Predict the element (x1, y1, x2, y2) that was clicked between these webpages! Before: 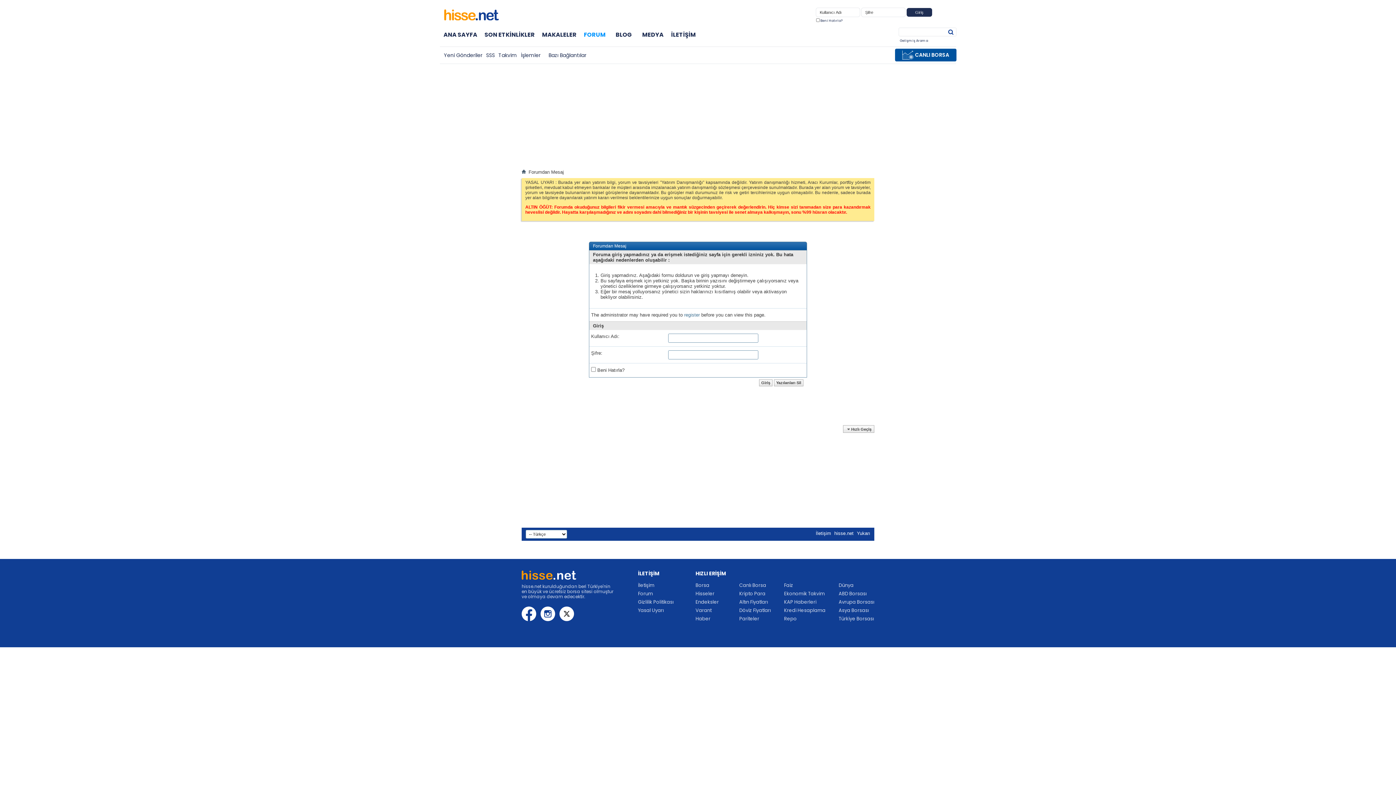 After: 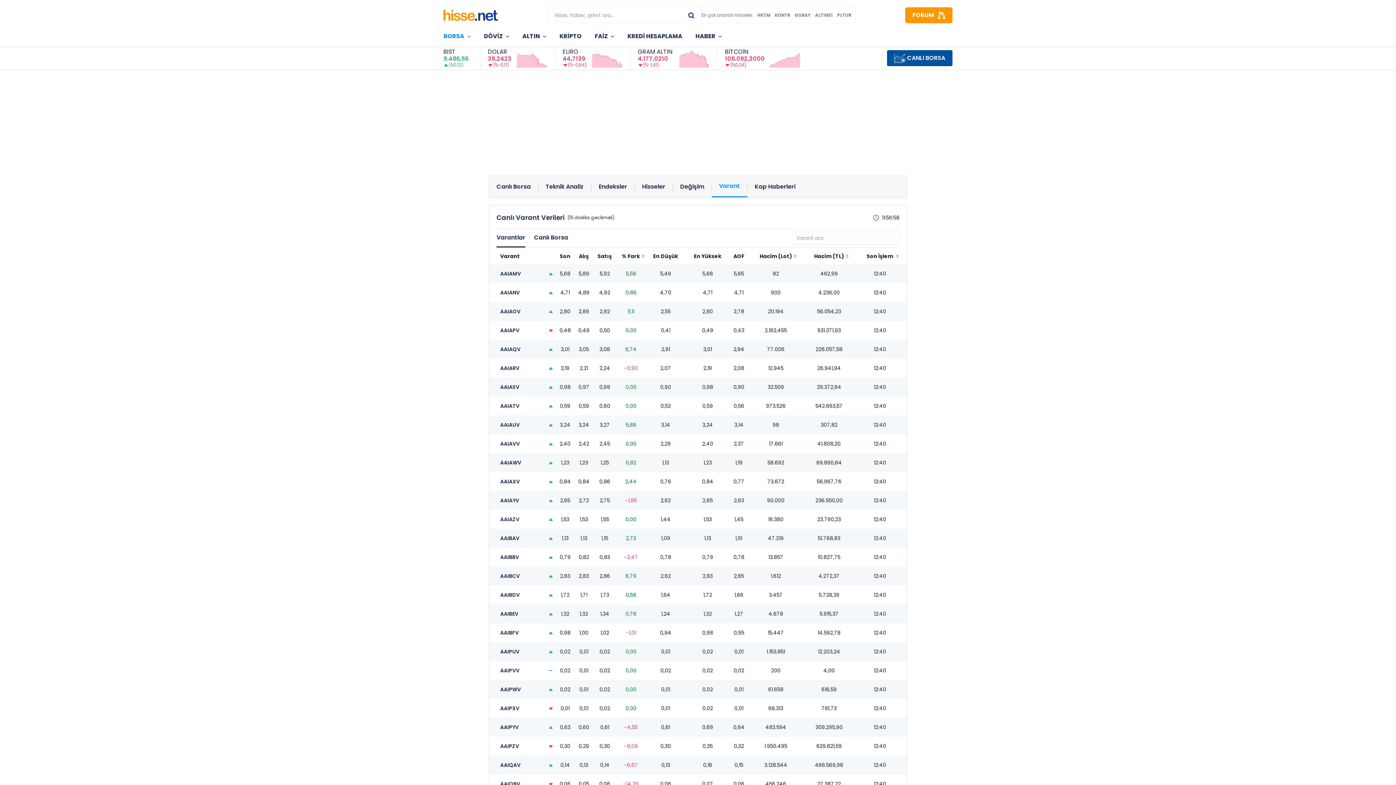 Action: bbox: (695, 607, 711, 614) label: Varant